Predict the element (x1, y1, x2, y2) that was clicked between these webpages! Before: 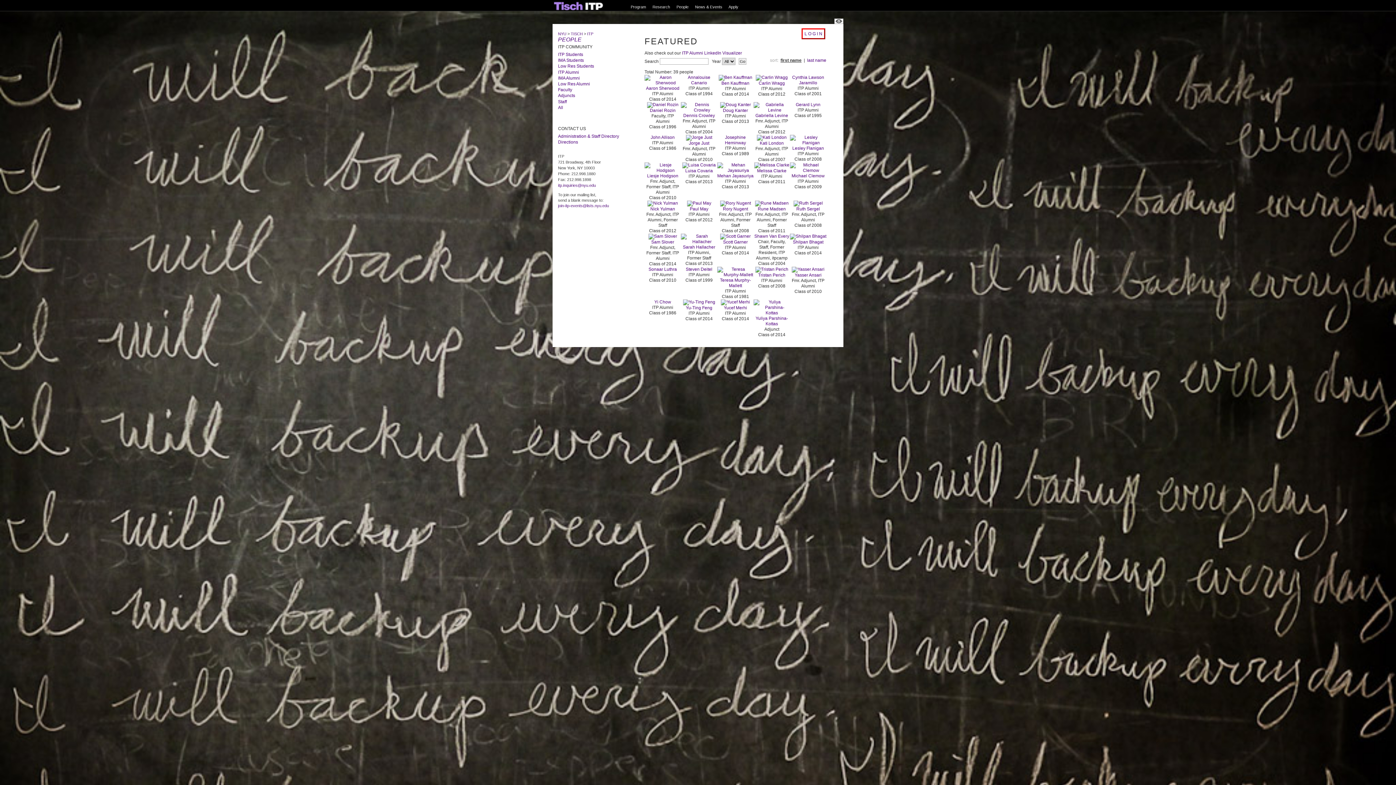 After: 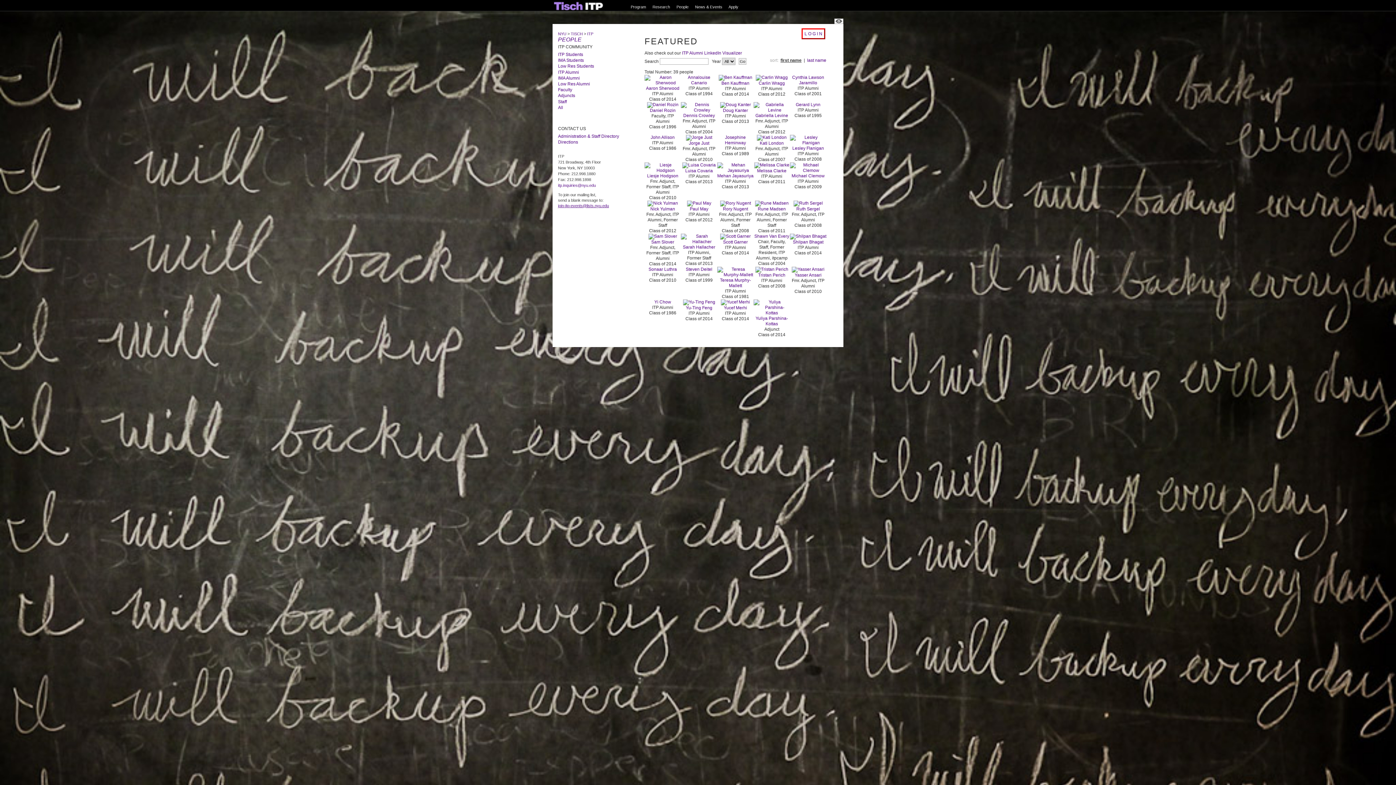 Action: label: join-itp-events@lists.nyu.edu bbox: (558, 203, 609, 207)